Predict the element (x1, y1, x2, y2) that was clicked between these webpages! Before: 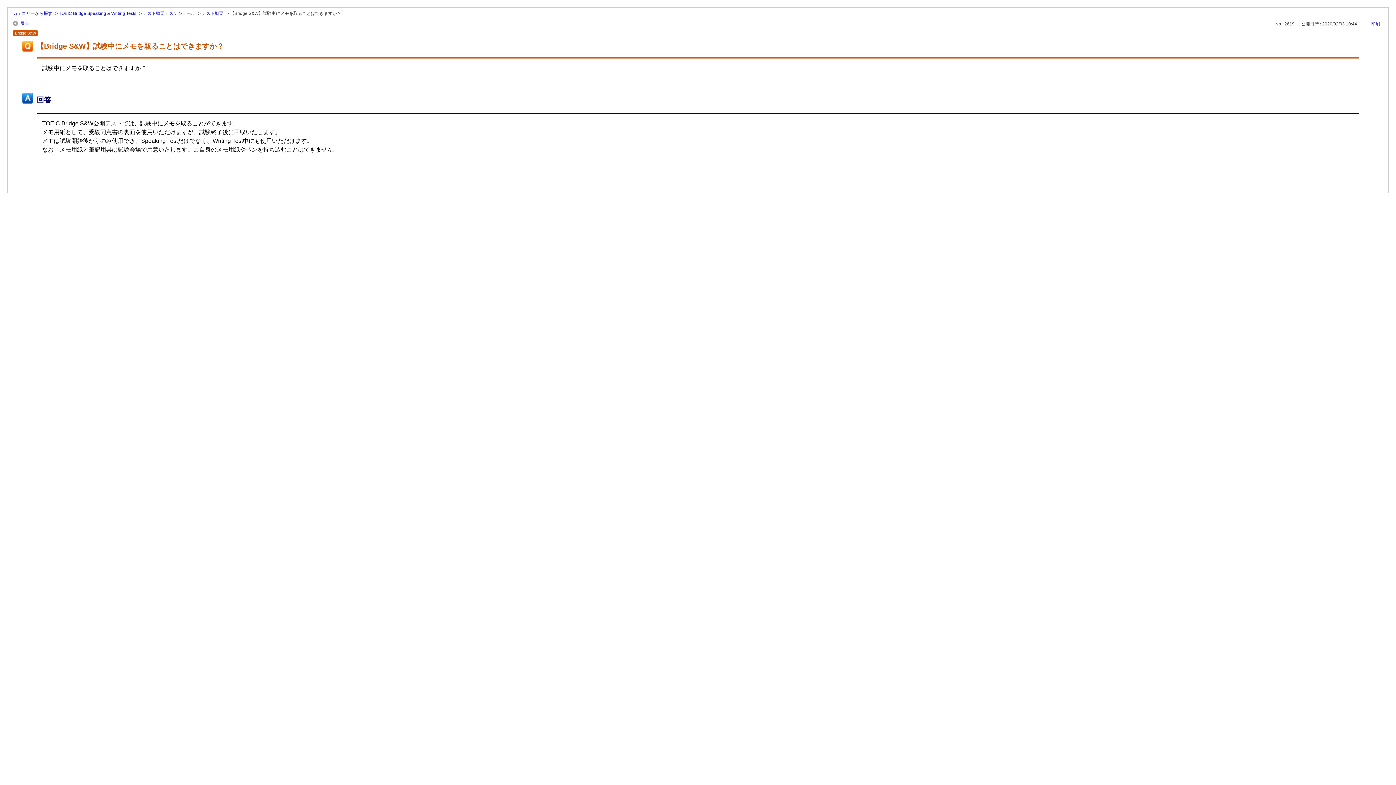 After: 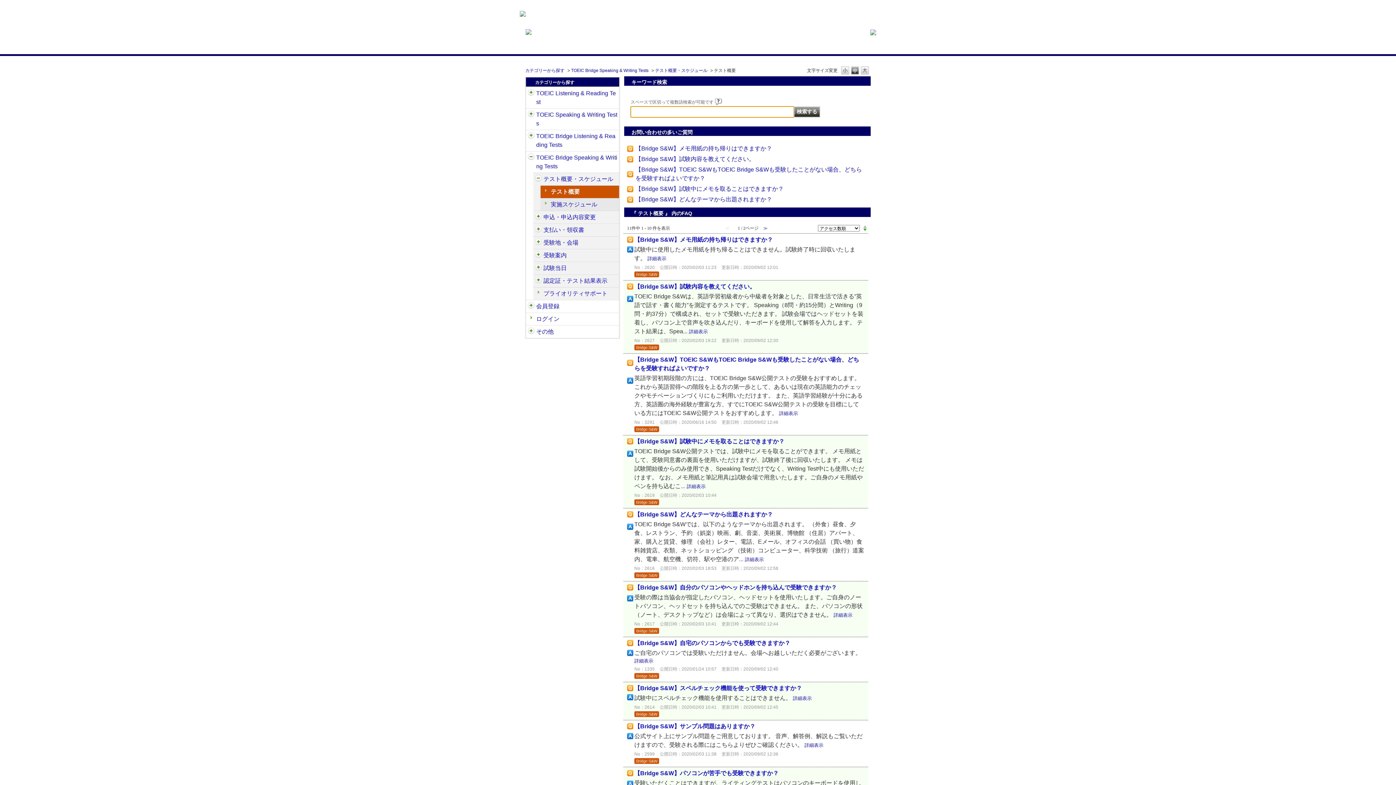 Action: label: テスト概要 bbox: (201, 10, 223, 16)